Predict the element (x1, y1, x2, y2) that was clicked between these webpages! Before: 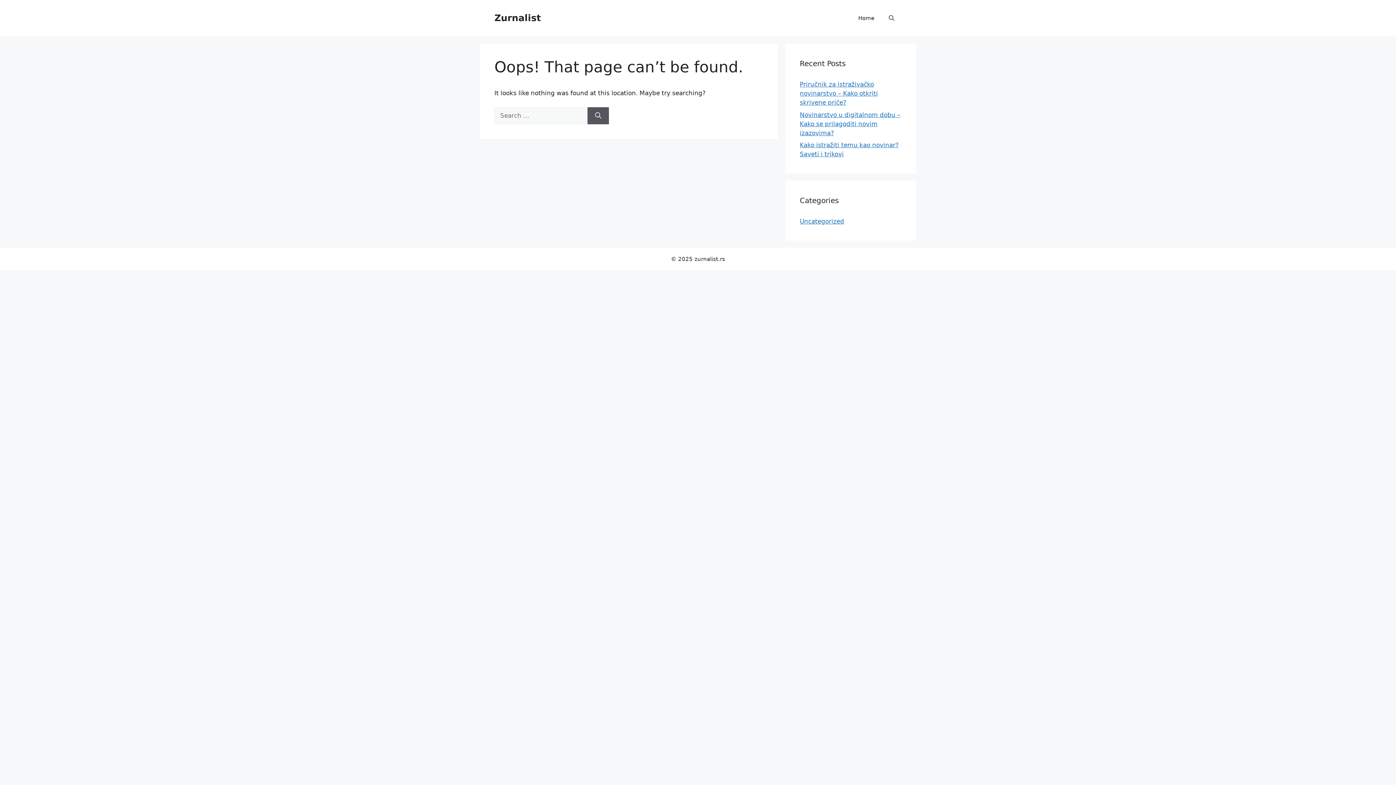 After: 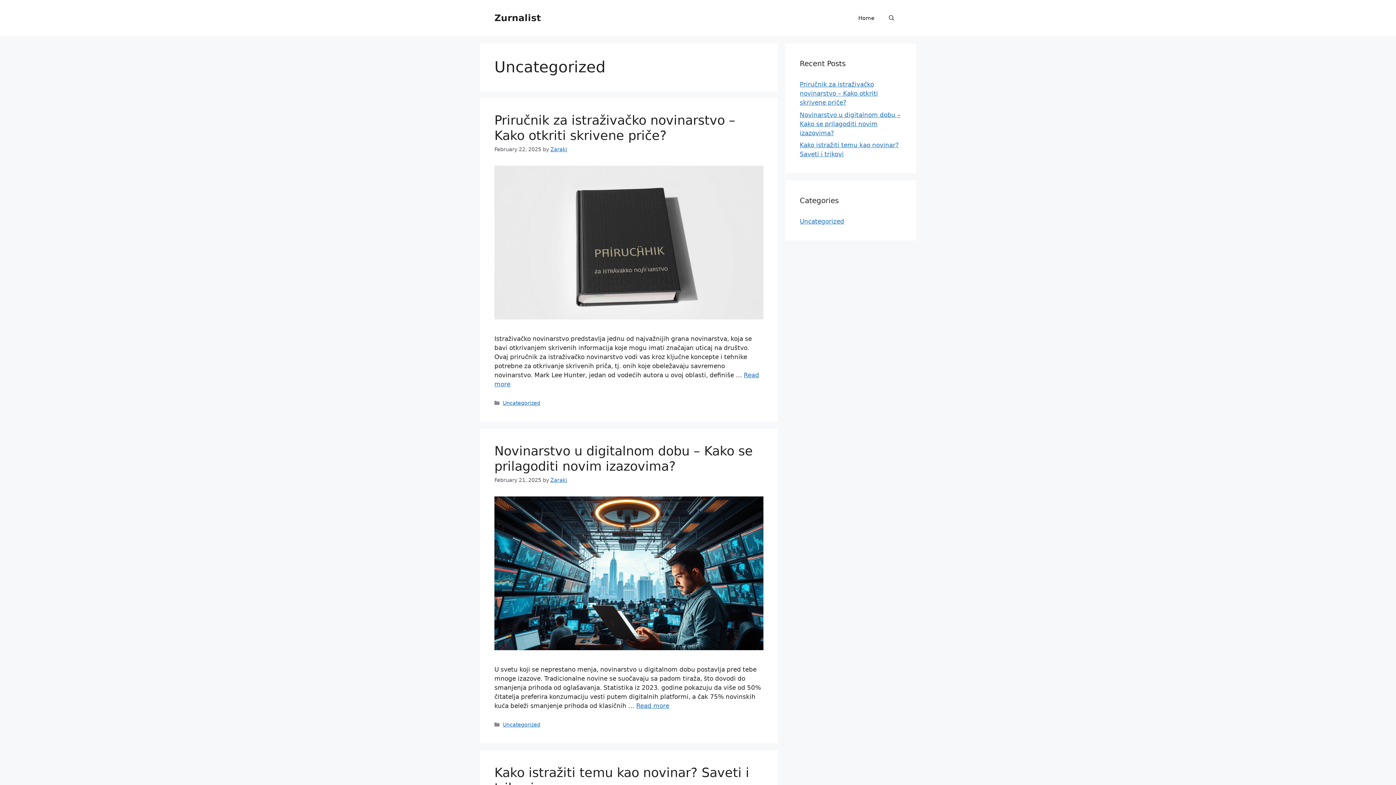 Action: bbox: (800, 217, 844, 225) label: Uncategorized